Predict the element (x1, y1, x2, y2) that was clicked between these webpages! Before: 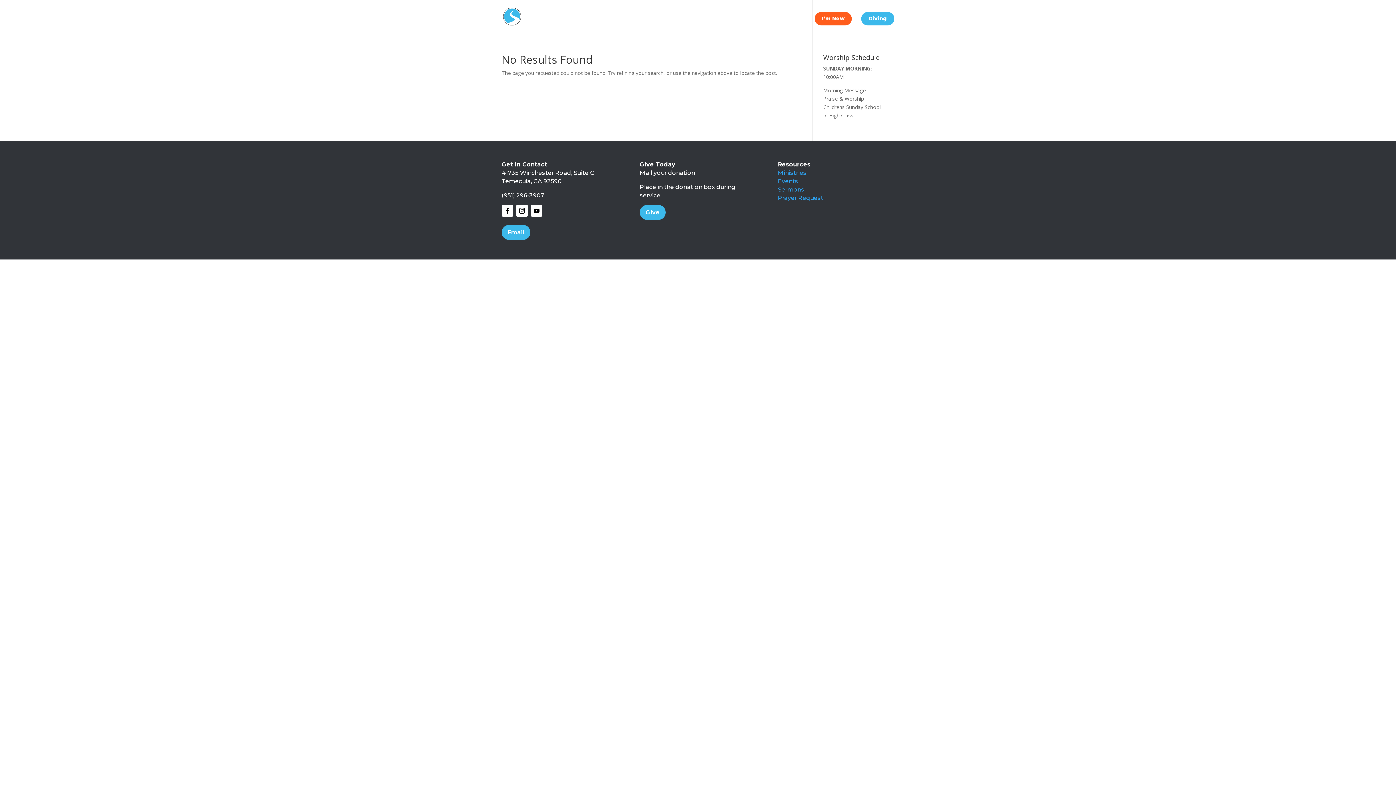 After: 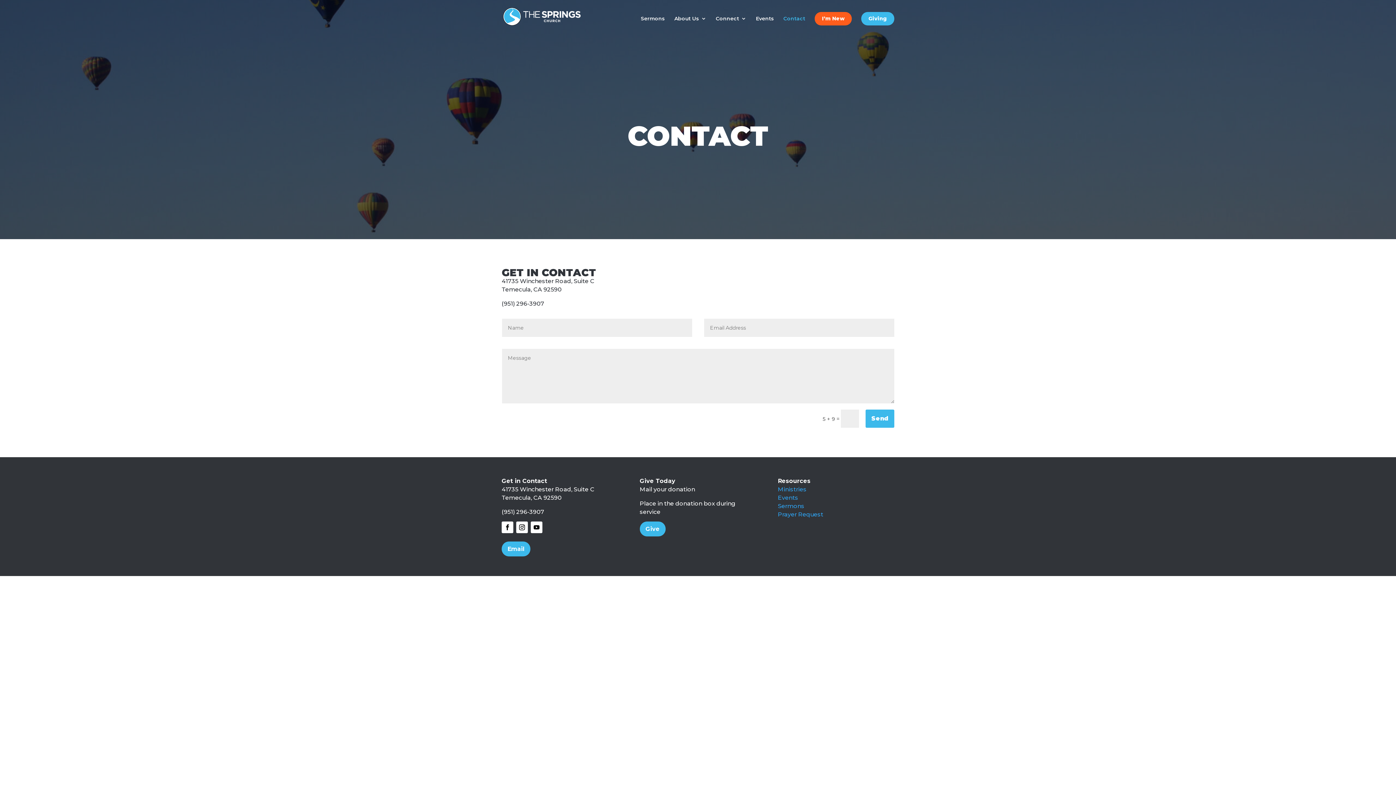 Action: label: Contact bbox: (783, 16, 805, 33)